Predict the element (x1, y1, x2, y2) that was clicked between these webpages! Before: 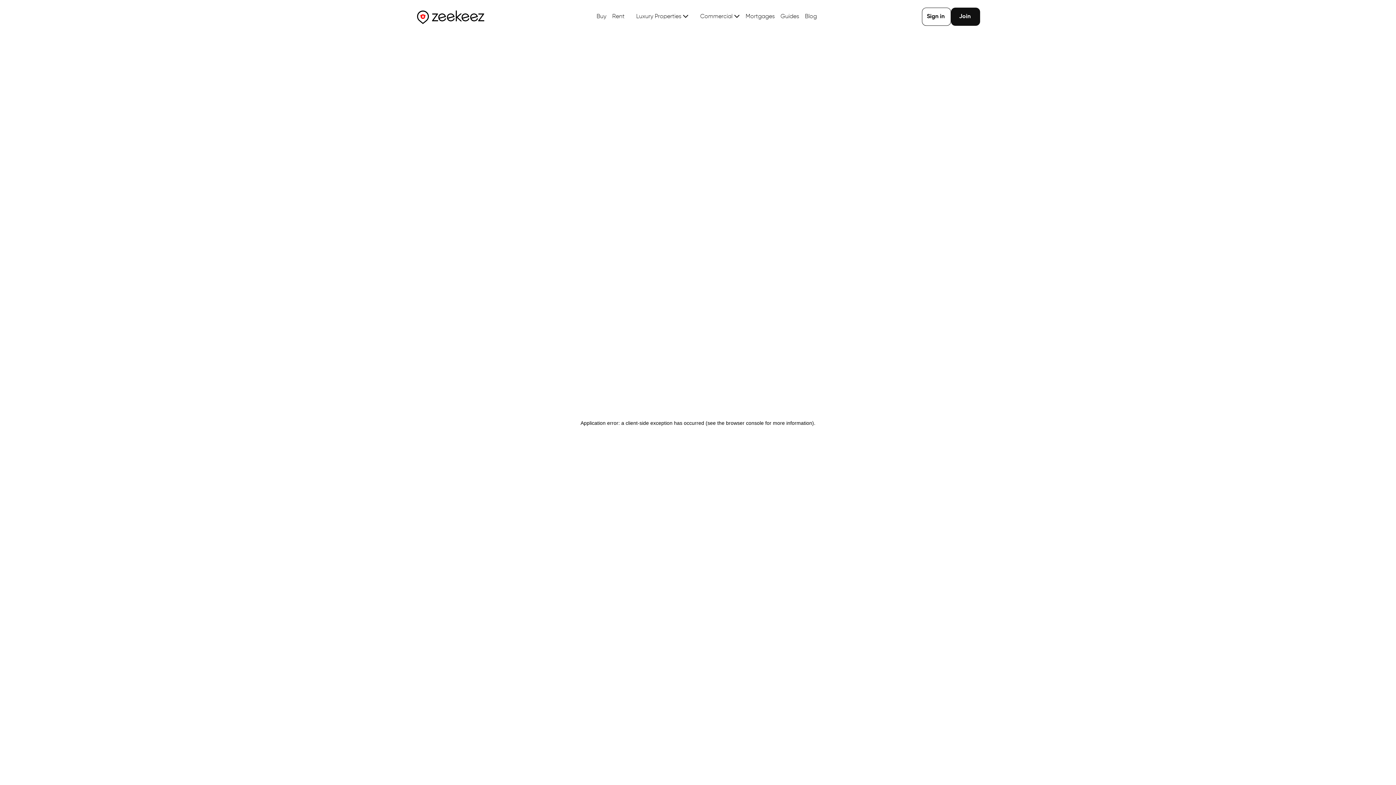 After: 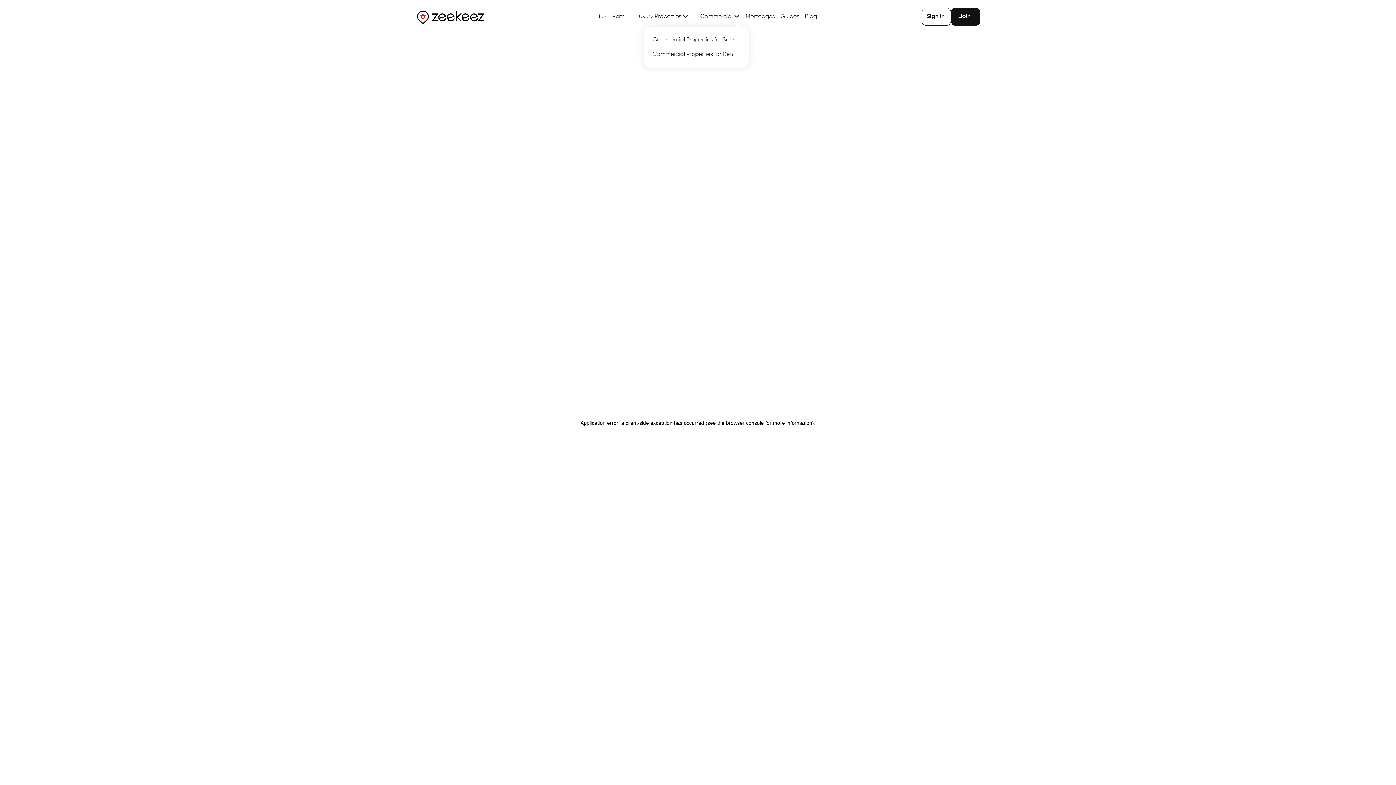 Action: label: Commercial  bbox: (697, 9, 742, 24)